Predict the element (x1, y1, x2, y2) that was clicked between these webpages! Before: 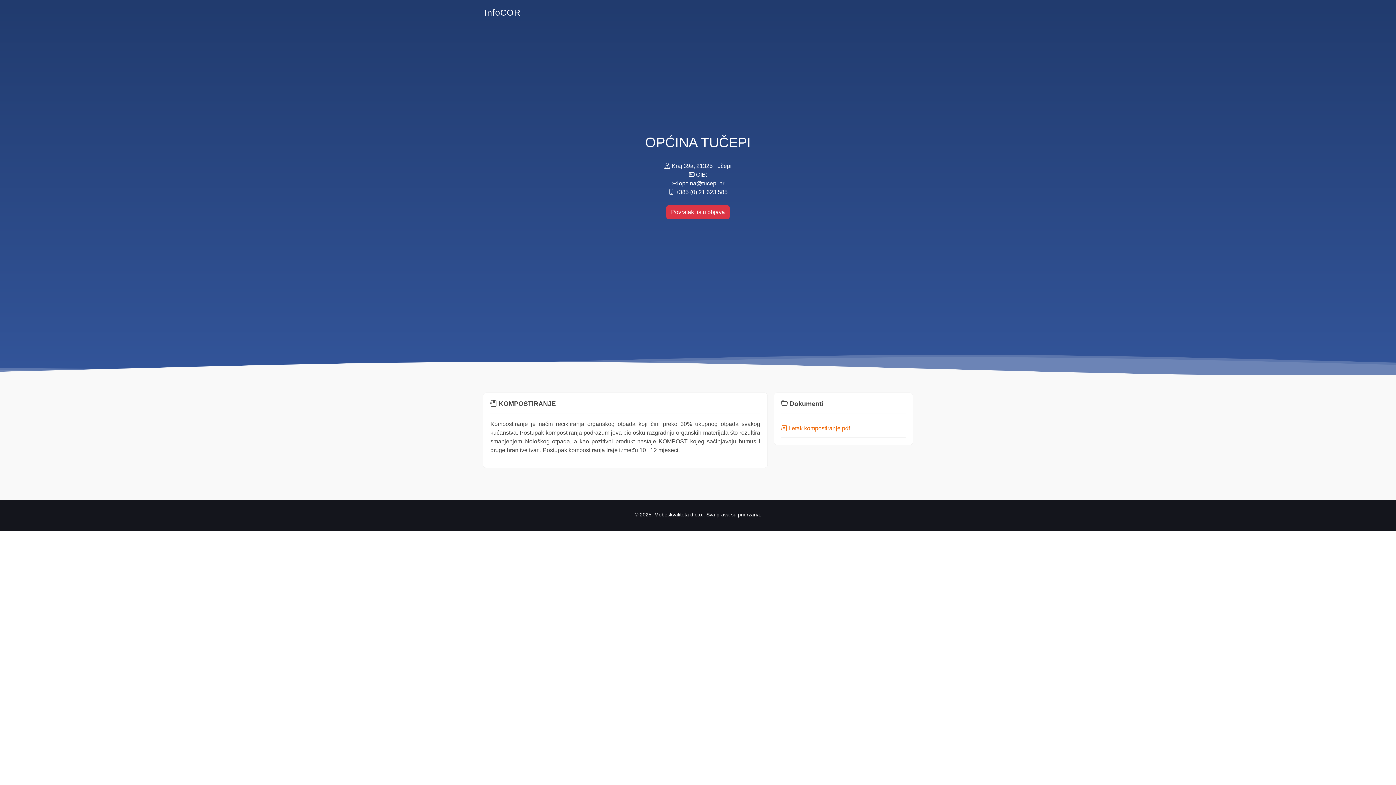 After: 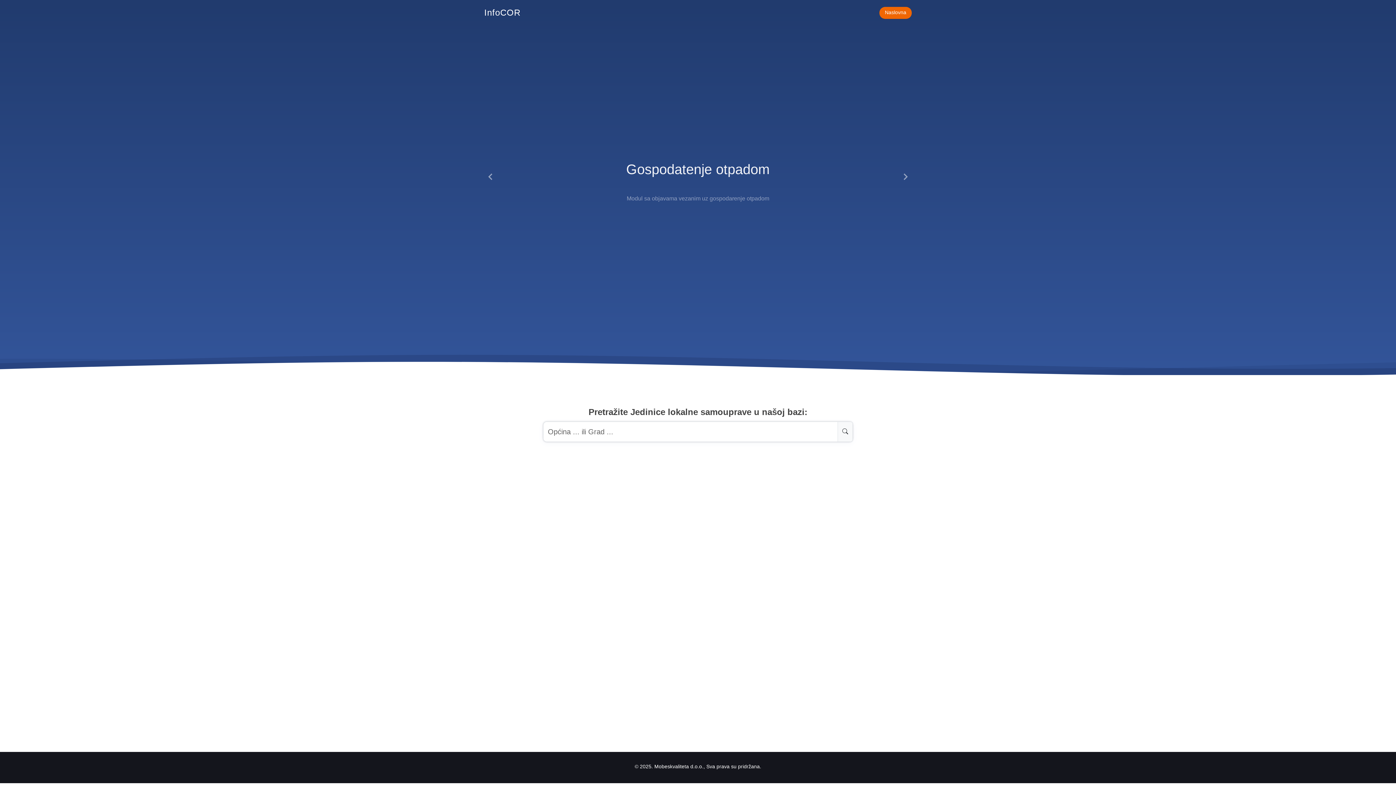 Action: label: InfoCOR bbox: (484, 7, 520, 17)